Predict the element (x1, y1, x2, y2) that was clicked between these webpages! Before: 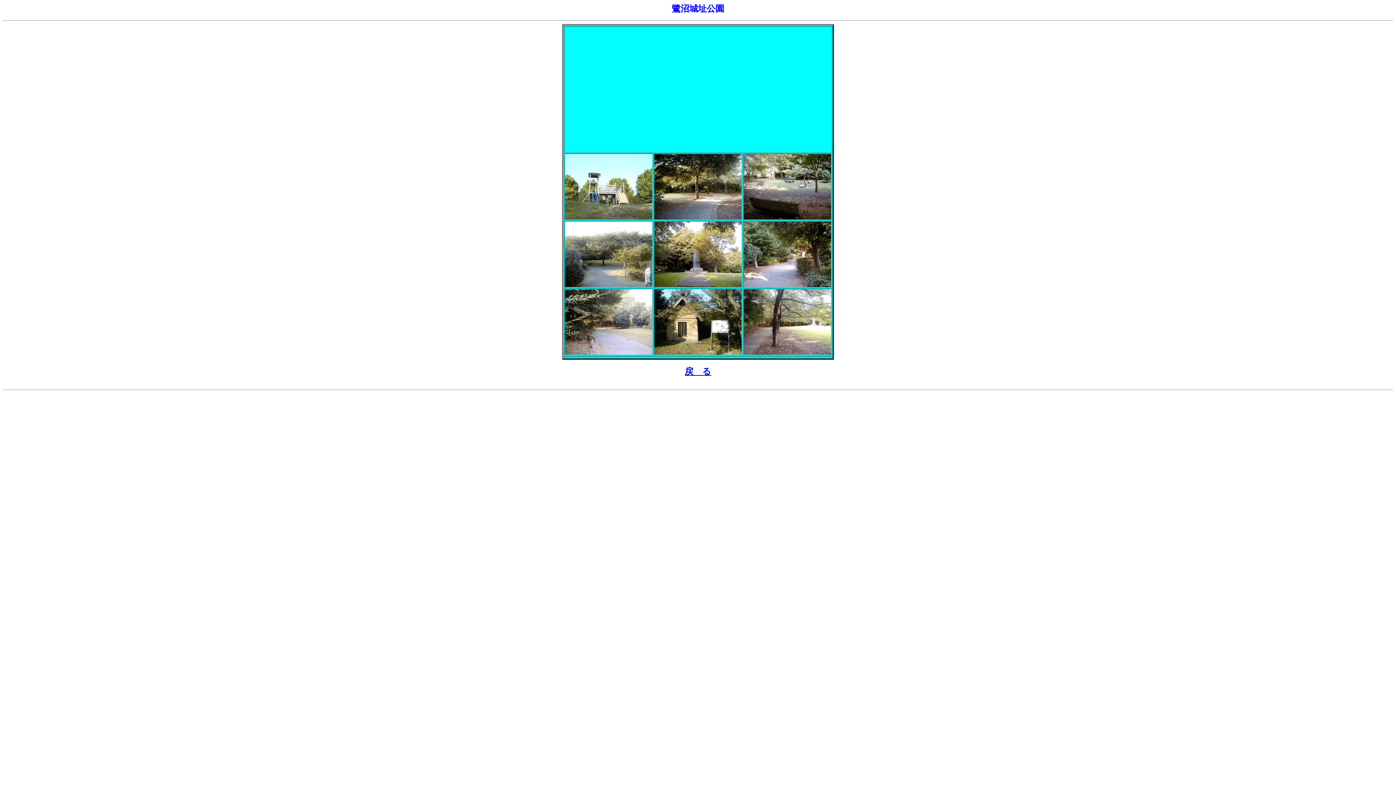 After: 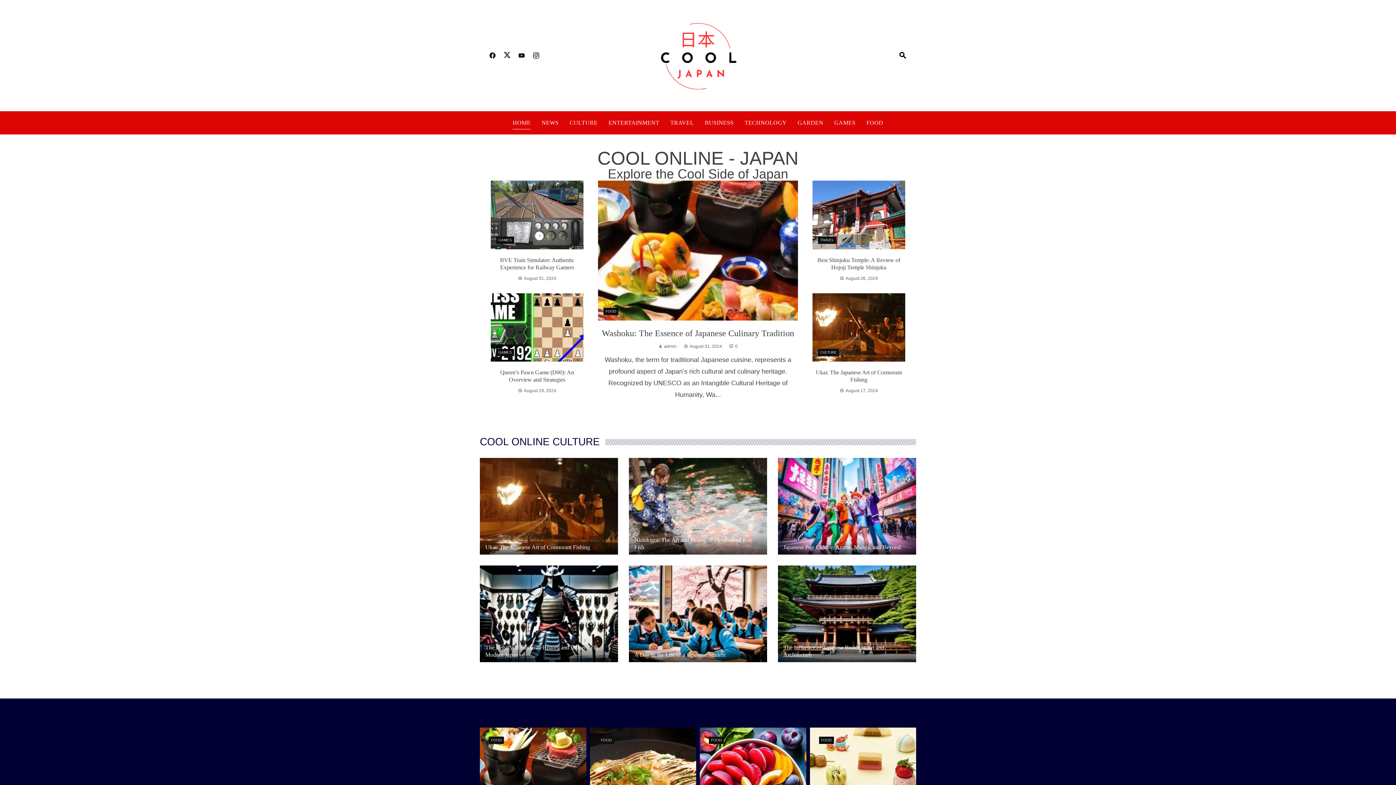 Action: bbox: (684, 369, 711, 375) label: 戻　る